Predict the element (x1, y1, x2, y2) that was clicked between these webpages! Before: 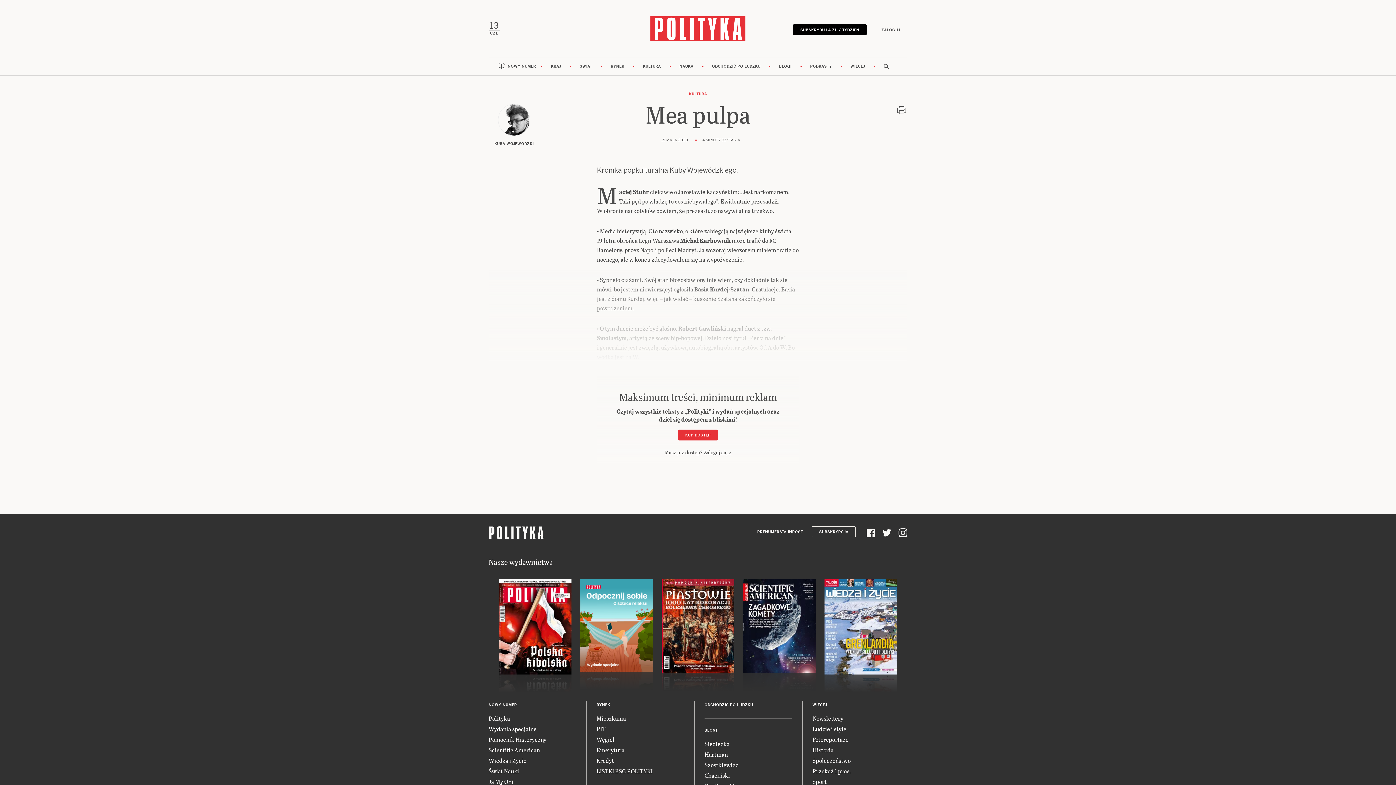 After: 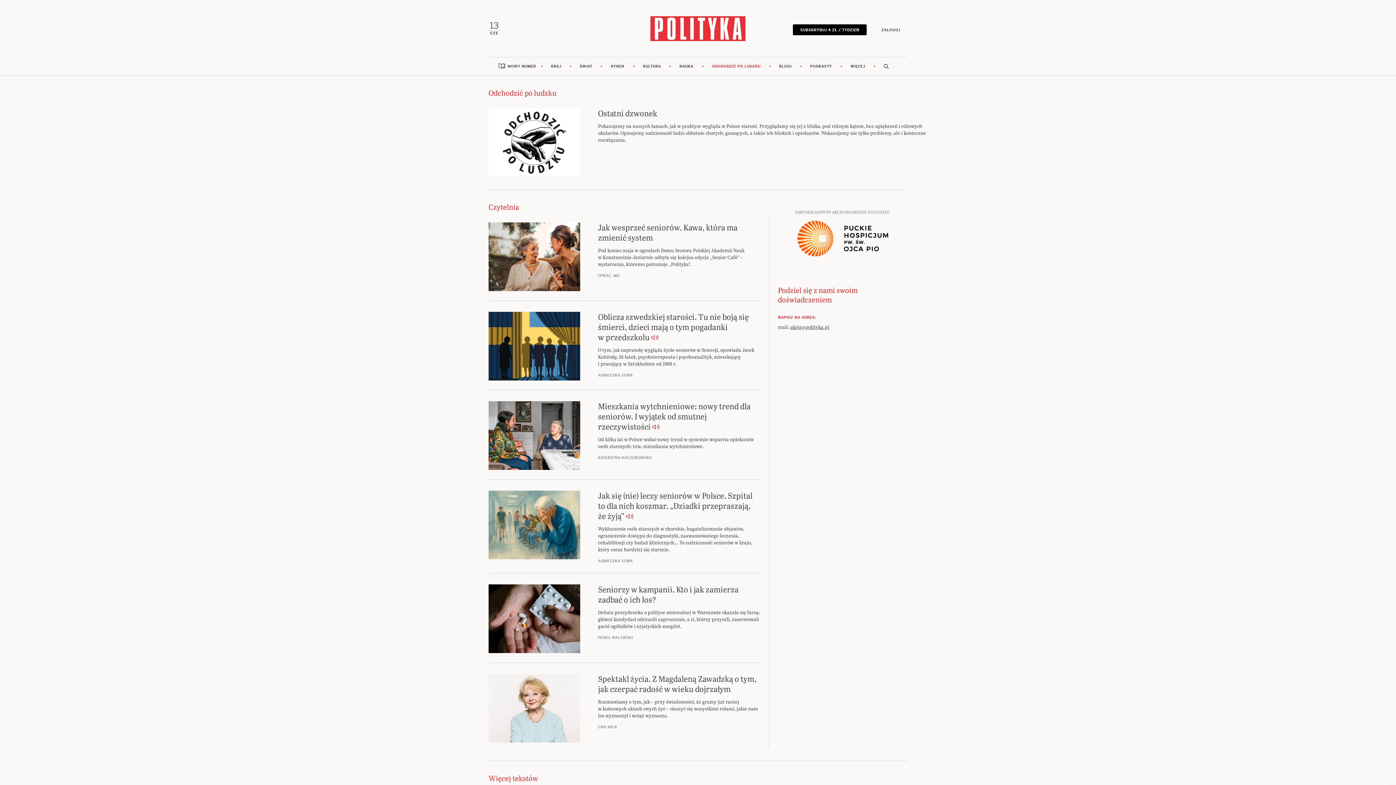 Action: bbox: (704, 702, 753, 707) label: ODCHODZIĆ PO LUDZKU